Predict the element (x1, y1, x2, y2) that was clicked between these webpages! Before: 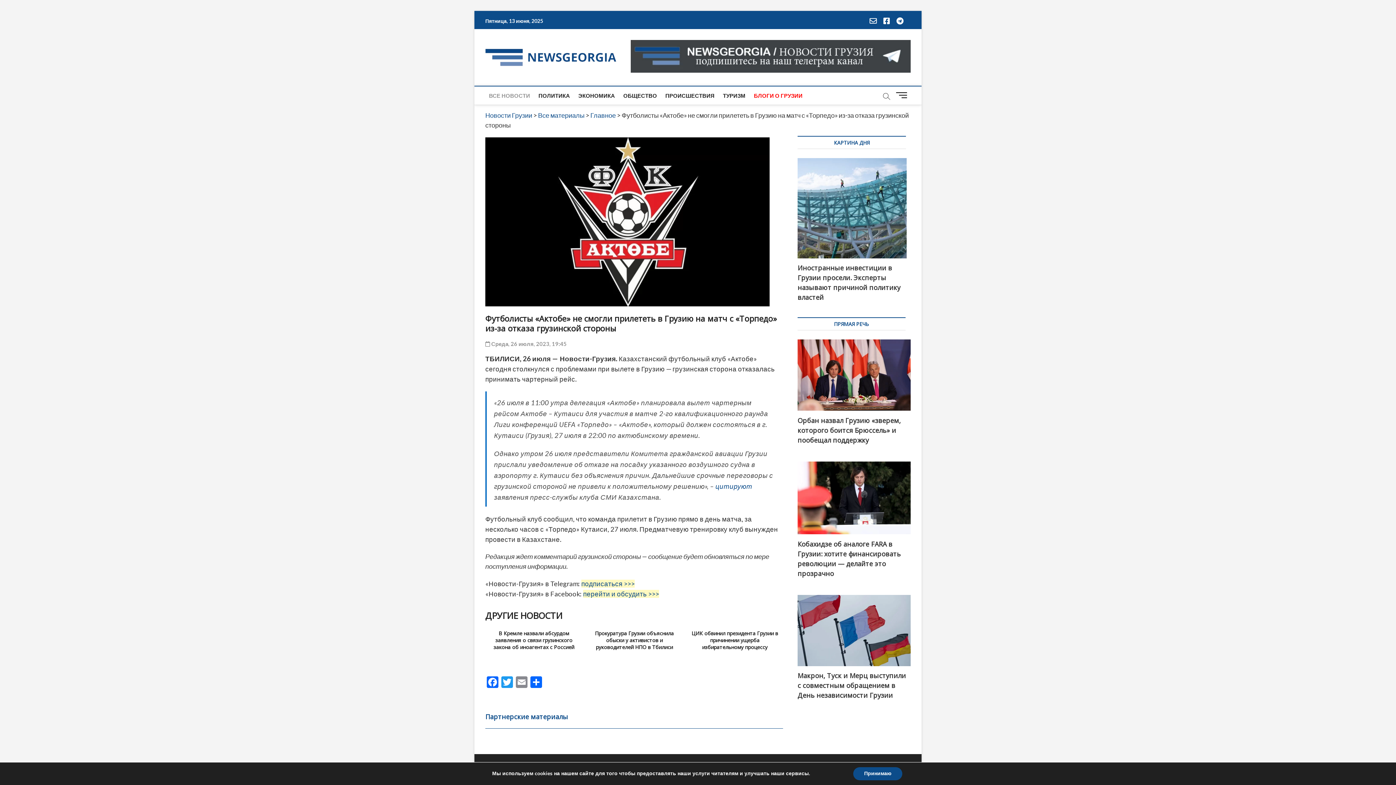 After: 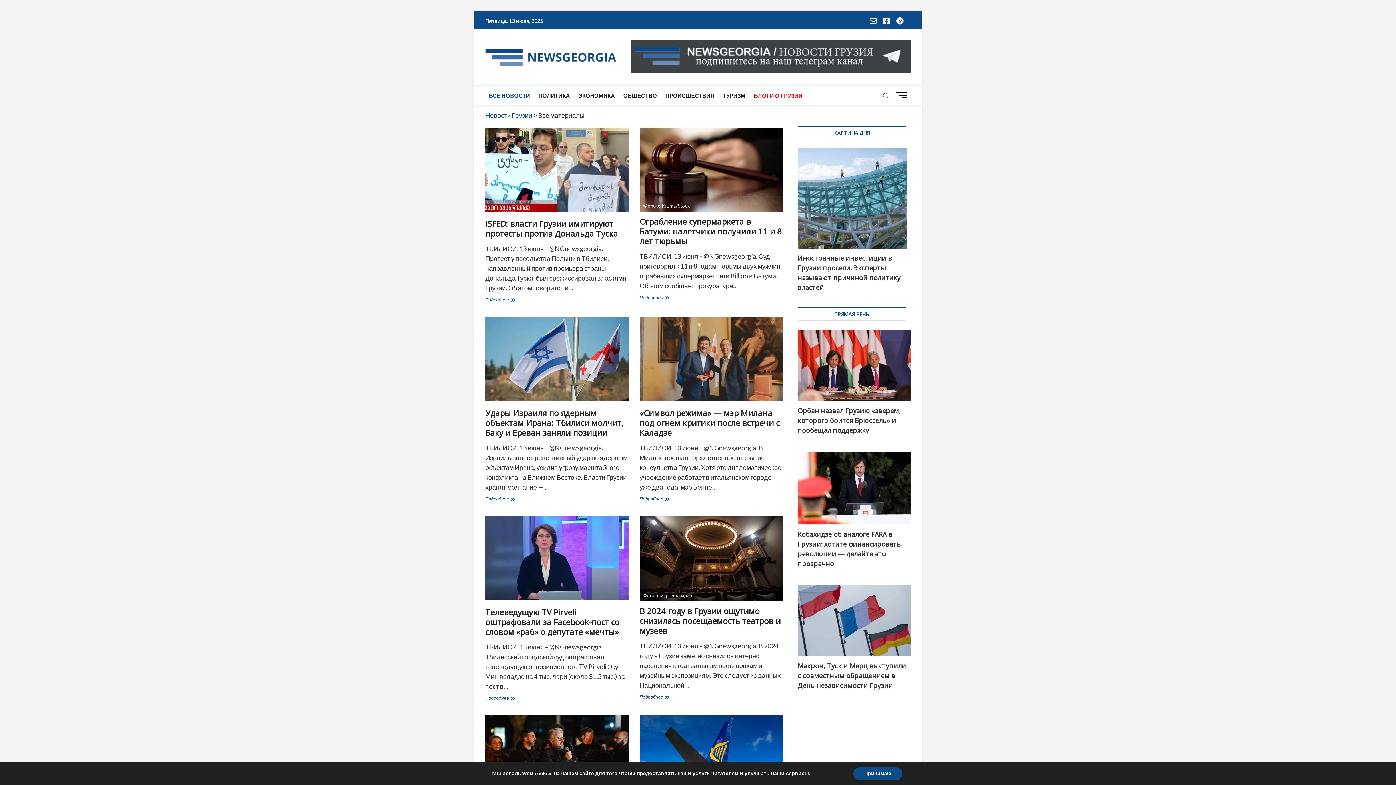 Action: label: ВСЕ НОВОСТИ bbox: (485, 86, 533, 104)